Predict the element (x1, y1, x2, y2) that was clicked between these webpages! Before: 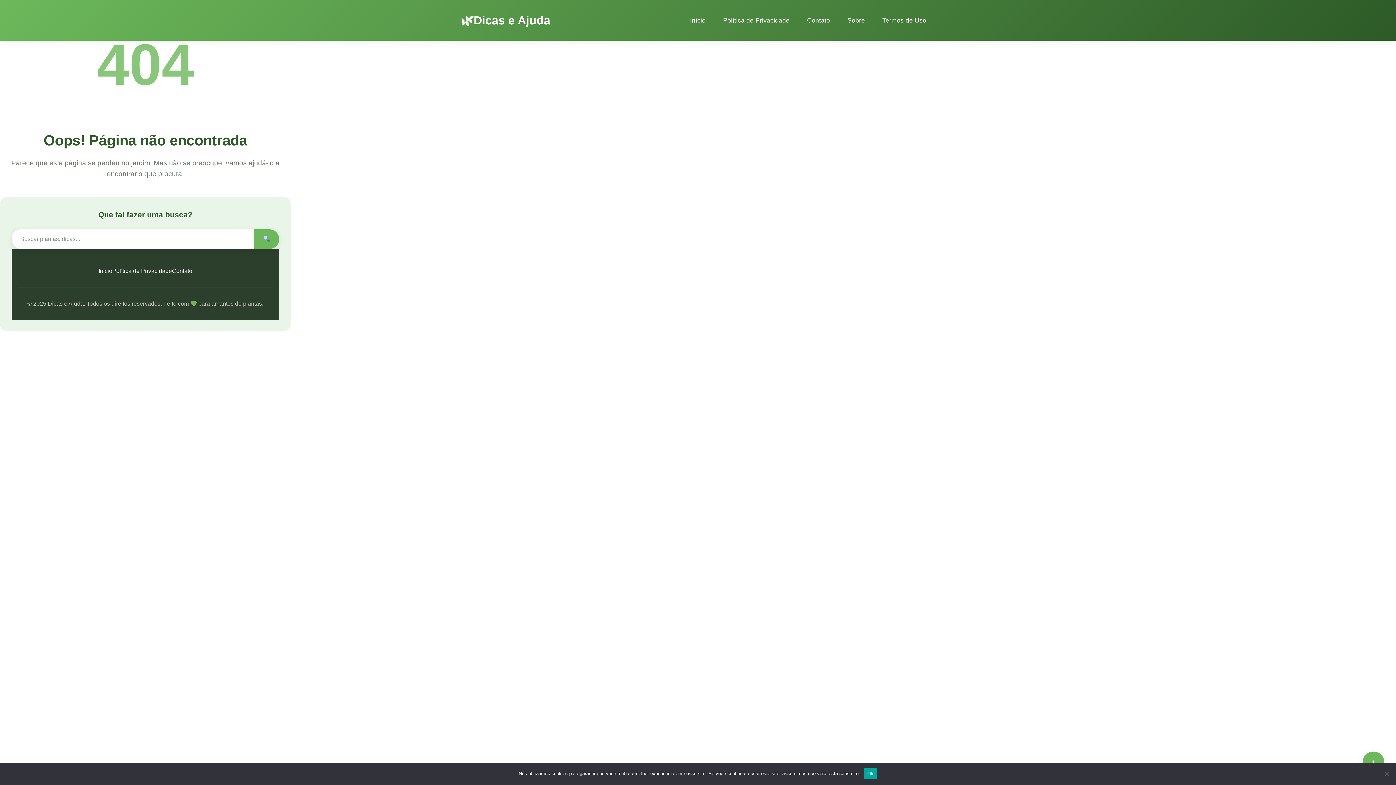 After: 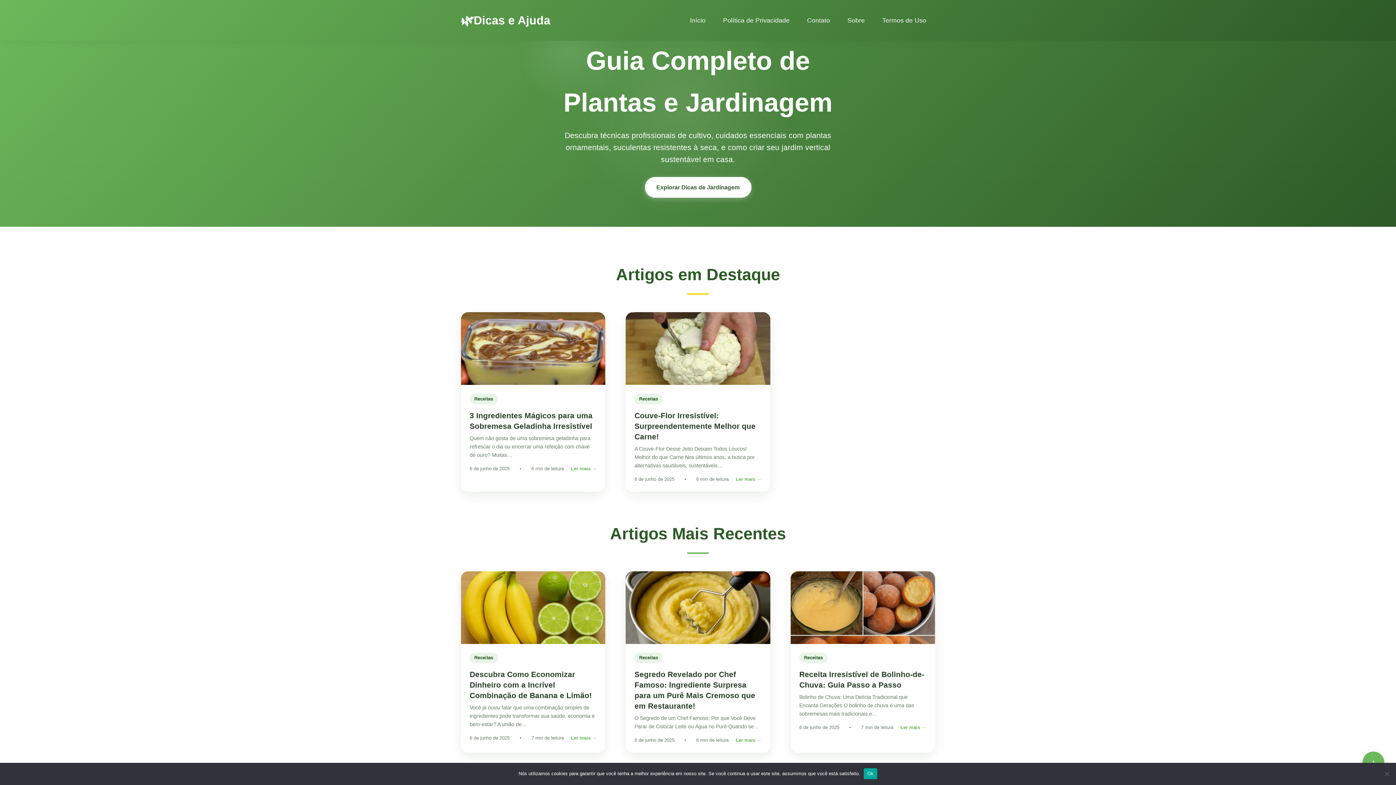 Action: label: Início bbox: (681, 12, 714, 28)